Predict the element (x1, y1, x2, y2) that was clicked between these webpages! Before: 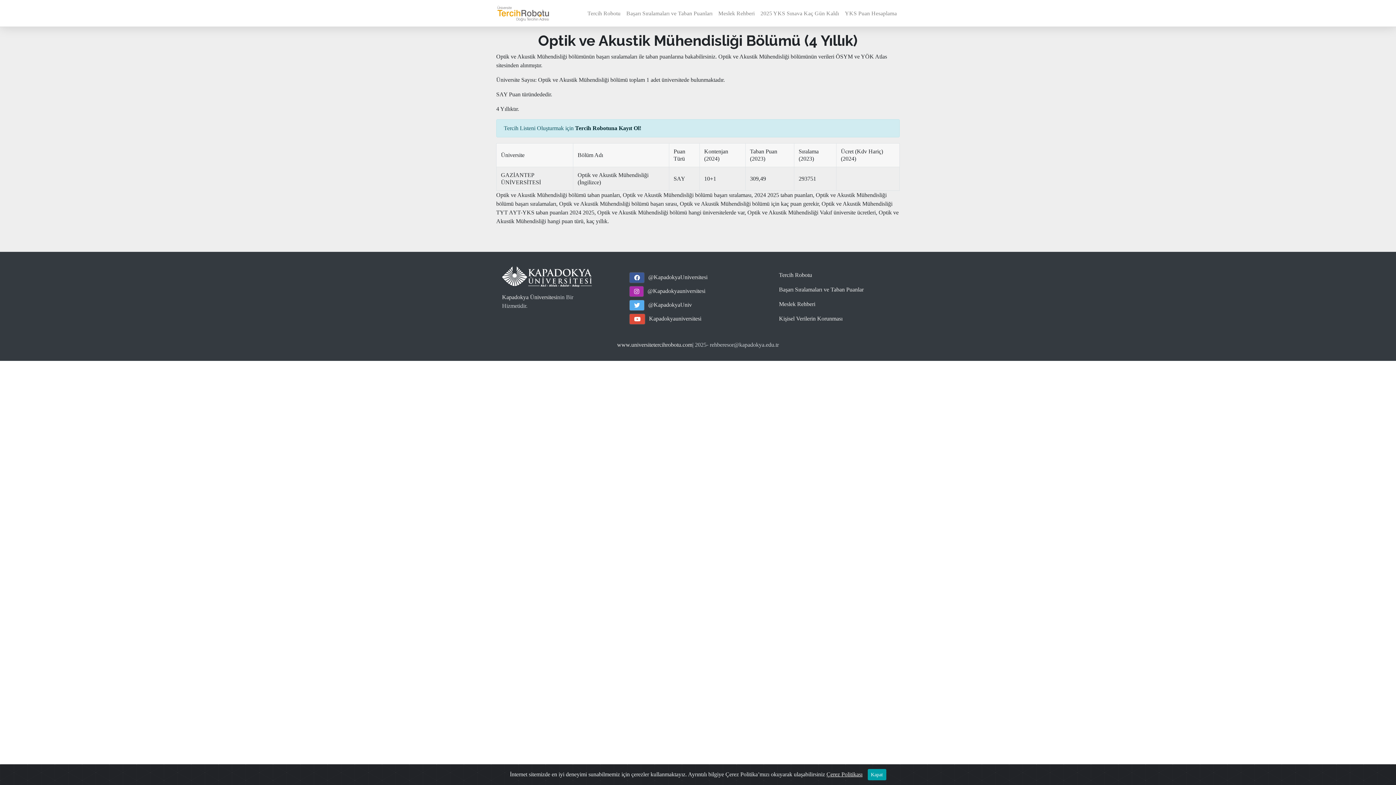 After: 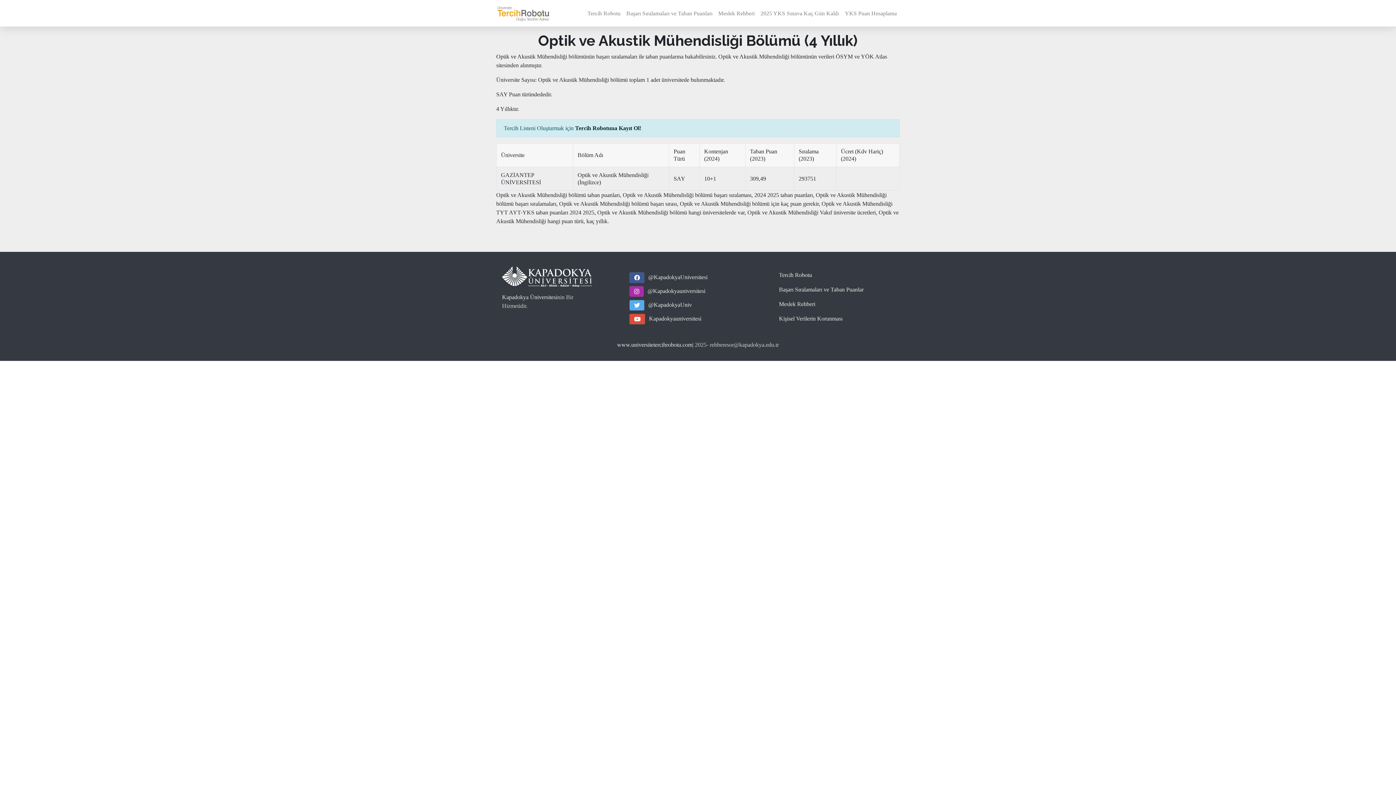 Action: label: Kapat bbox: (867, 769, 886, 780)